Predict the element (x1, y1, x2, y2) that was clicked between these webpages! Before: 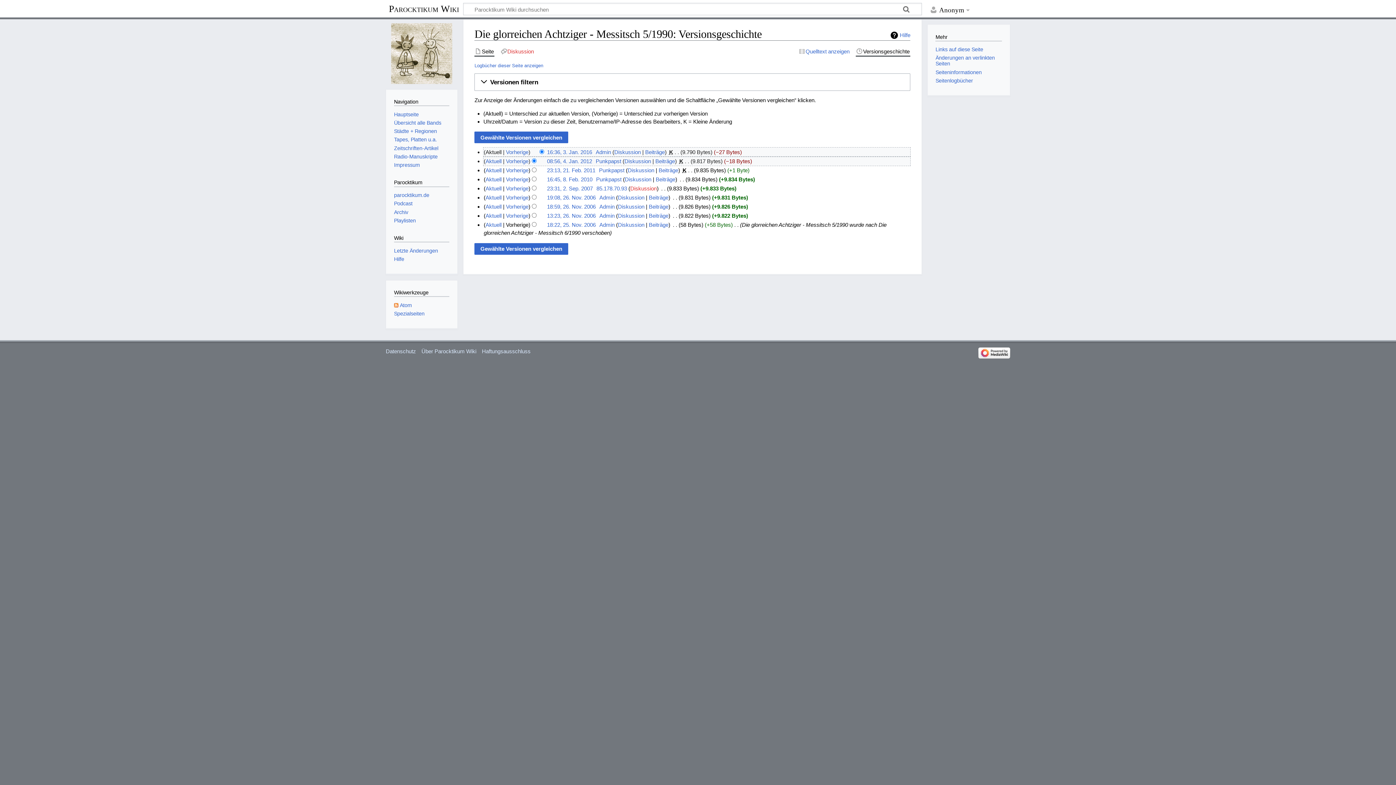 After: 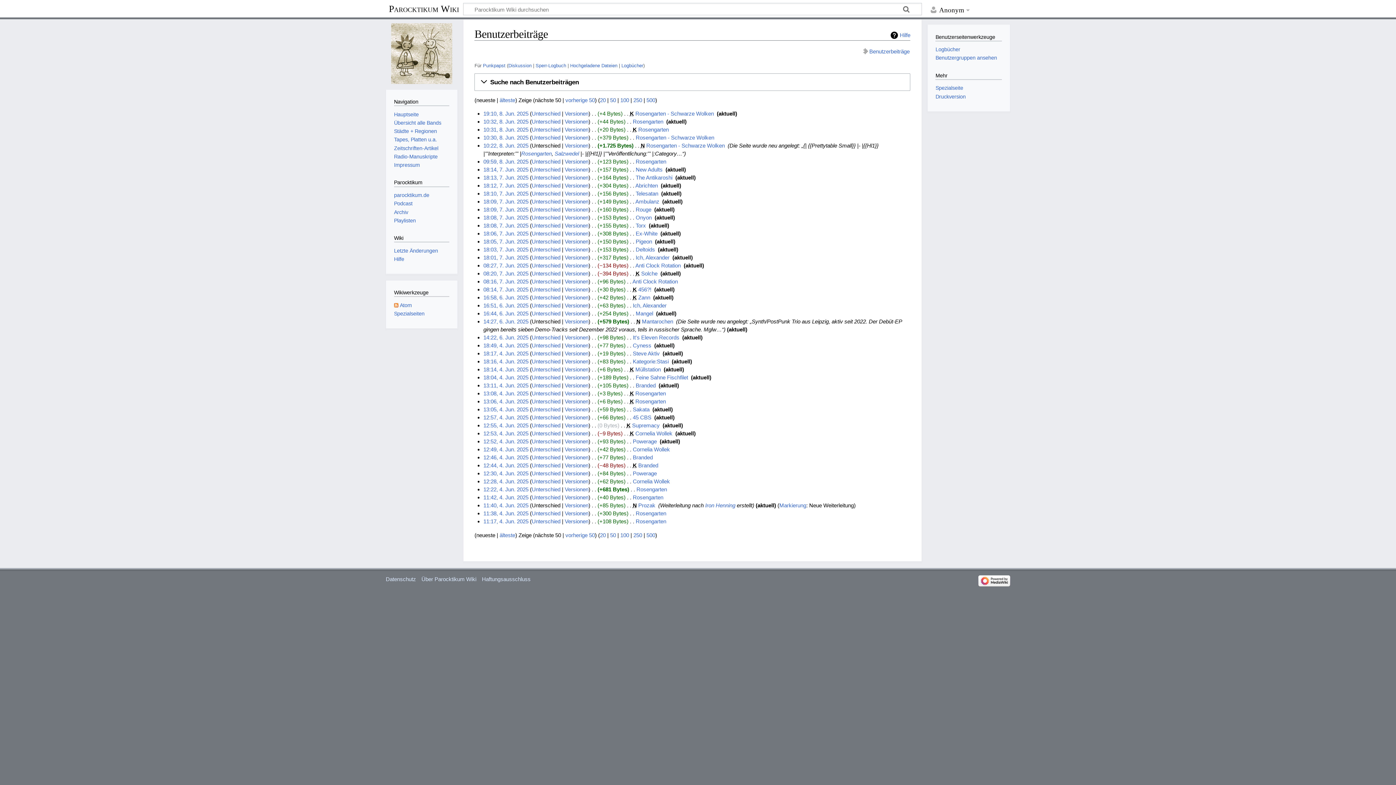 Action: bbox: (658, 167, 678, 173) label: Beiträge